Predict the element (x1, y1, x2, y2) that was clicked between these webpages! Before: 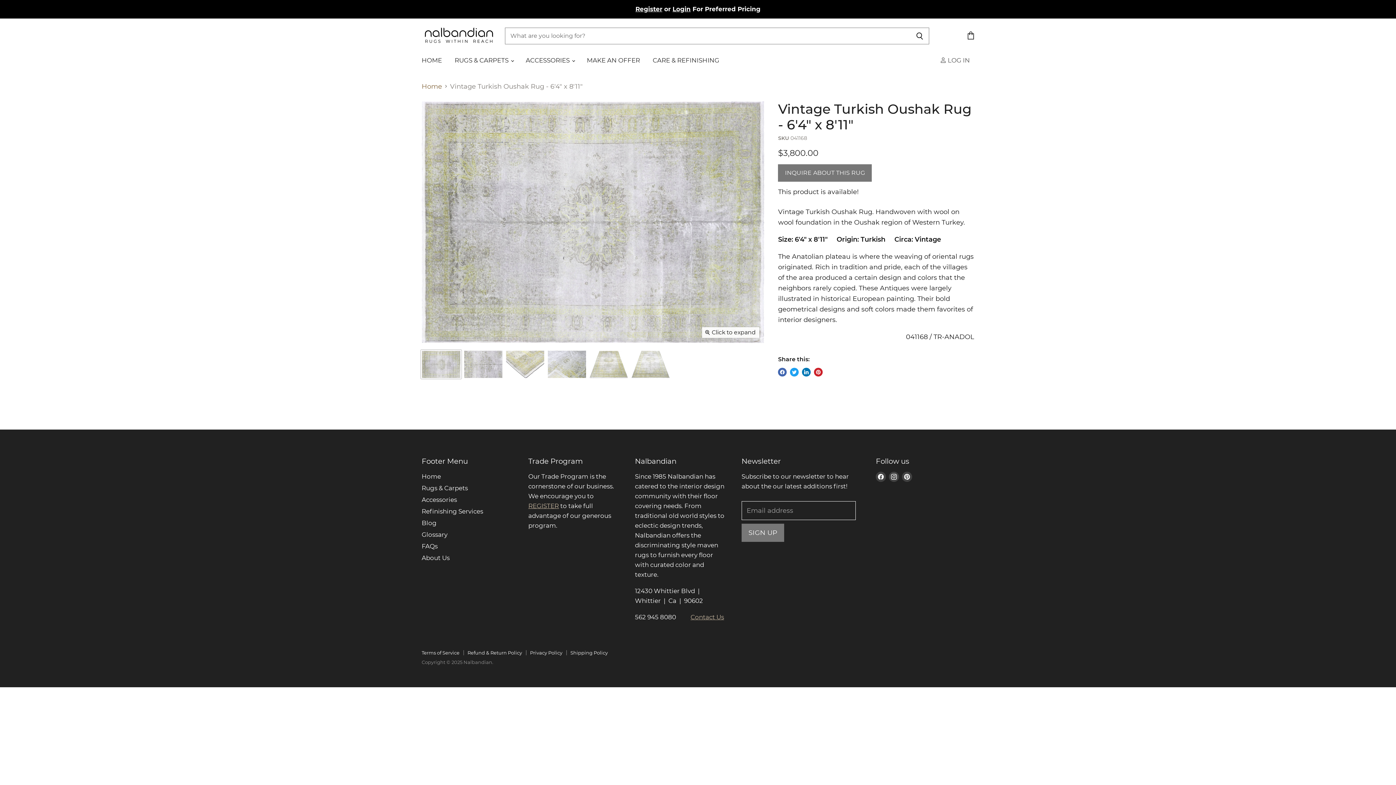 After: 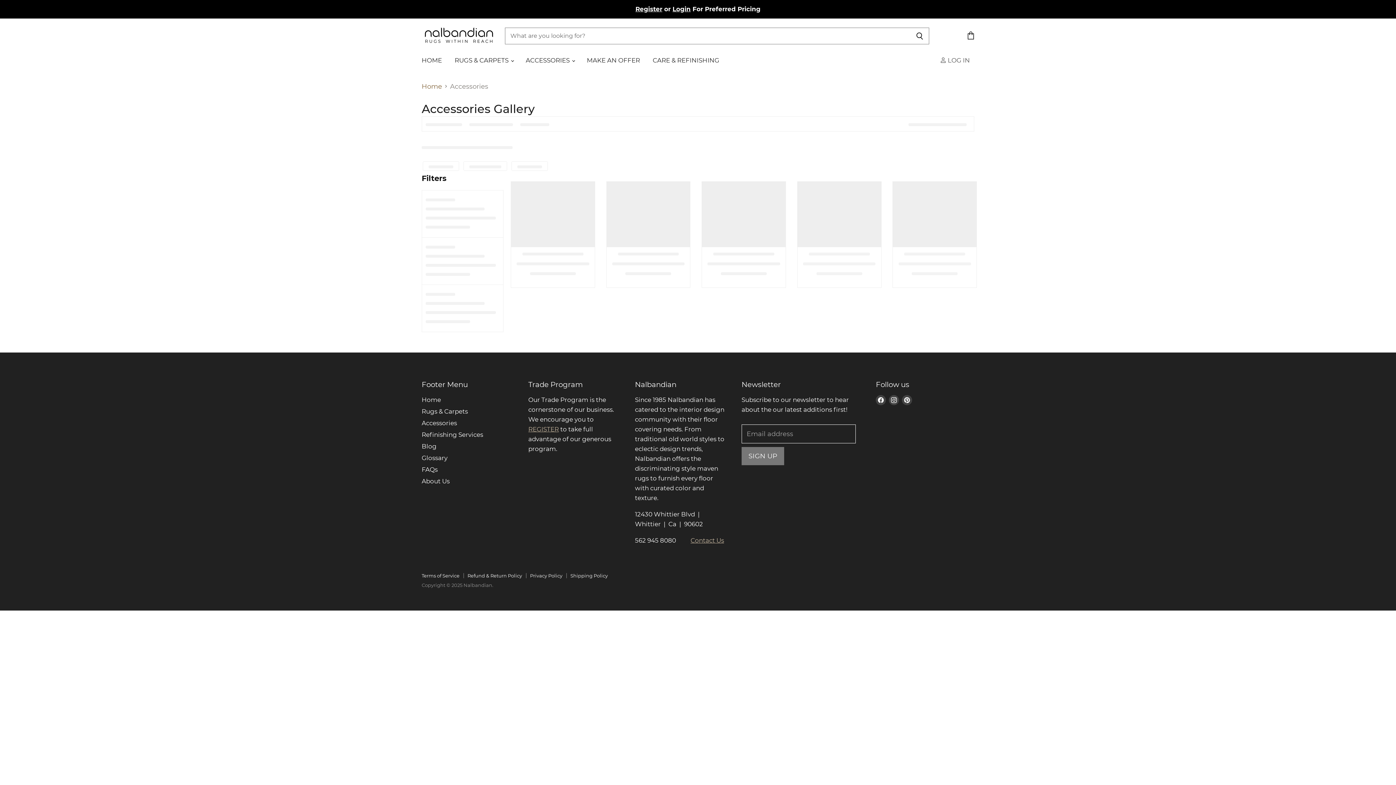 Action: bbox: (421, 496, 457, 503) label: Accessories